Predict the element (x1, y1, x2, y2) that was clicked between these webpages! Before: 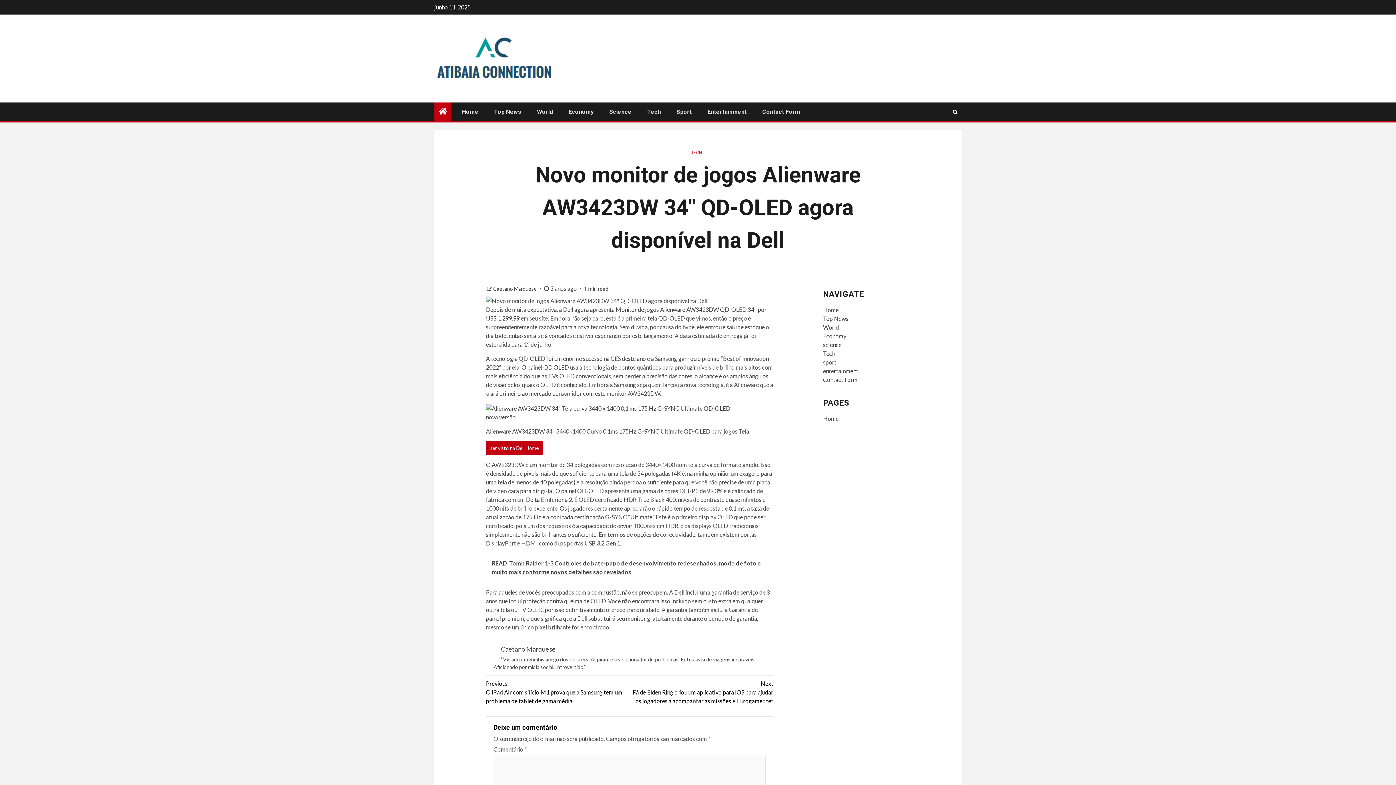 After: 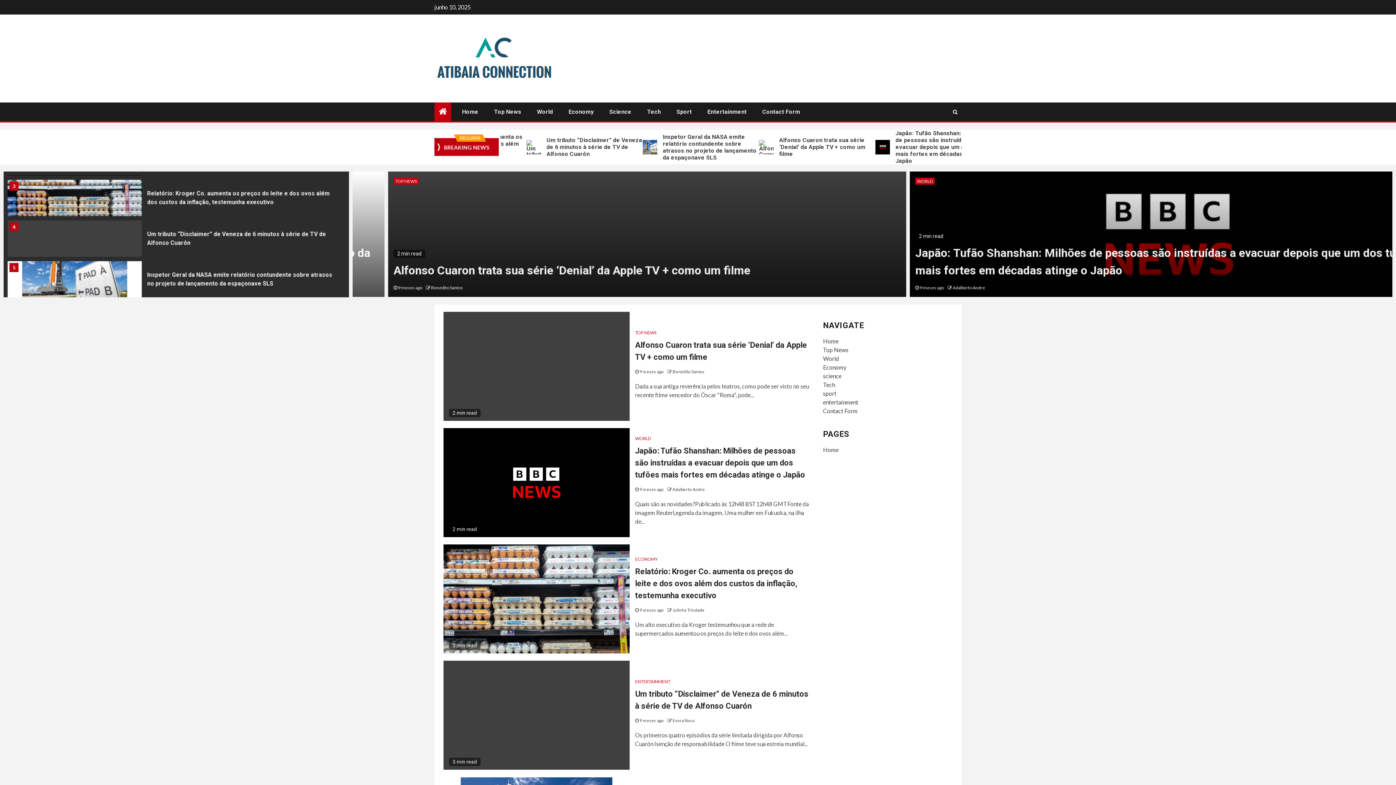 Action: label: Tech bbox: (647, 108, 661, 115)